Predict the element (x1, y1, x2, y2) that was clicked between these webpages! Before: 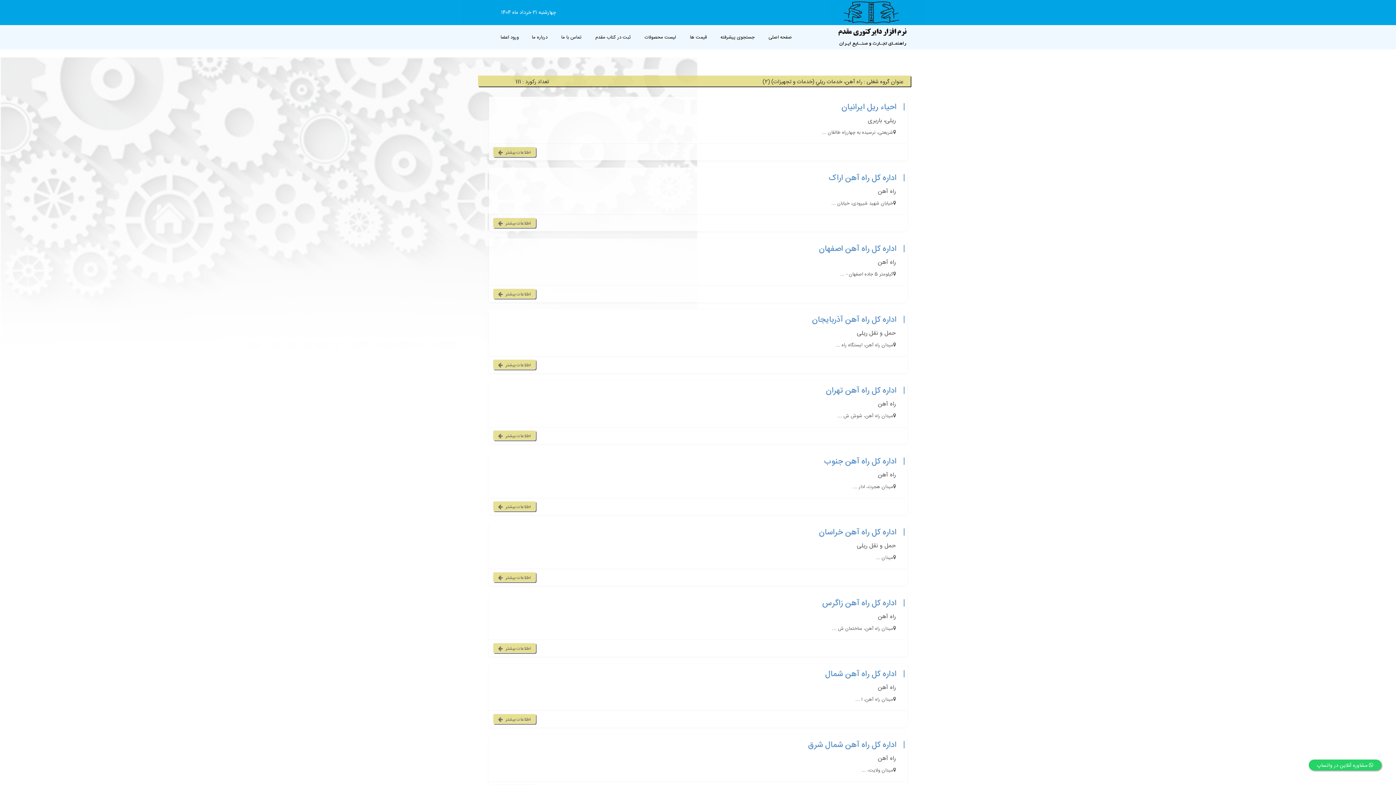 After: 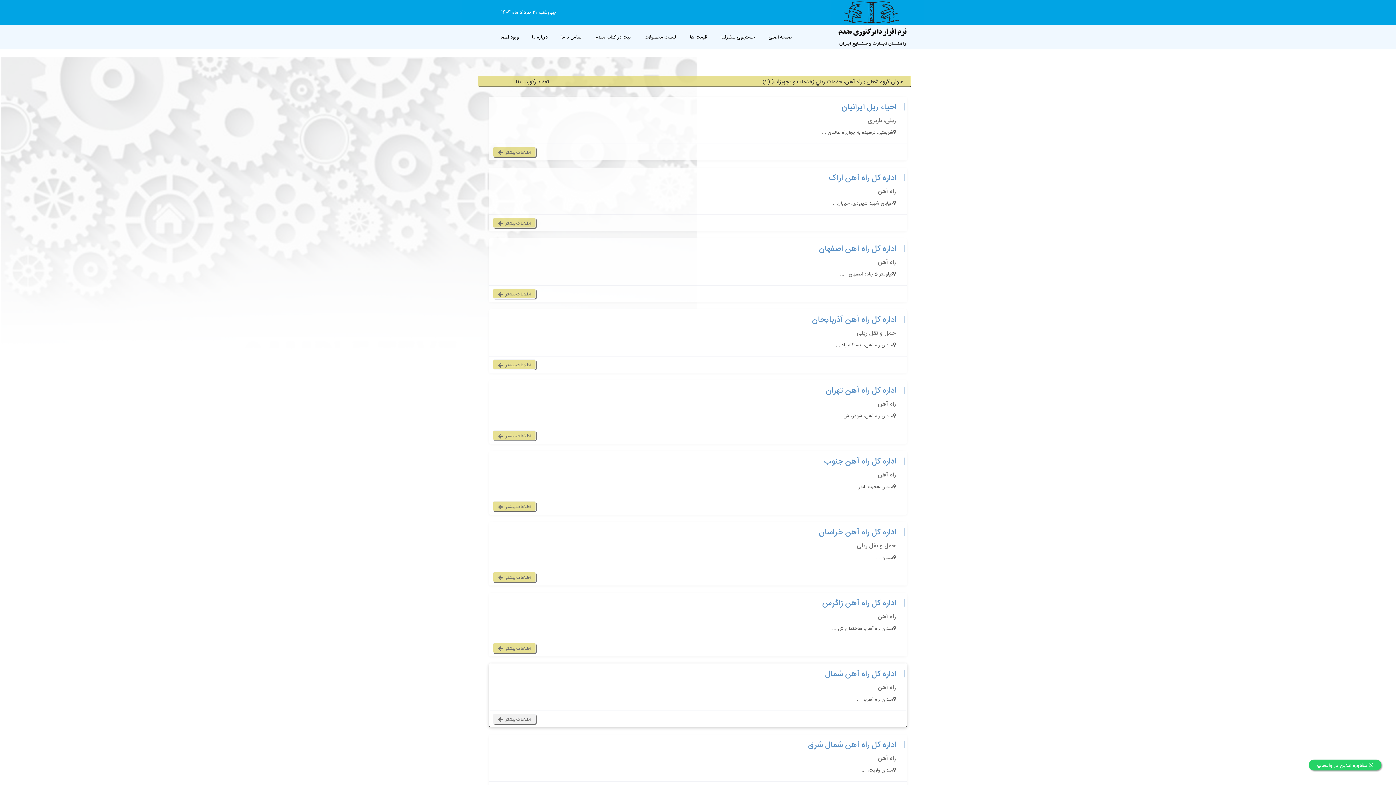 Action: bbox: (493, 714, 536, 724) label: اطلاعات بیشتر